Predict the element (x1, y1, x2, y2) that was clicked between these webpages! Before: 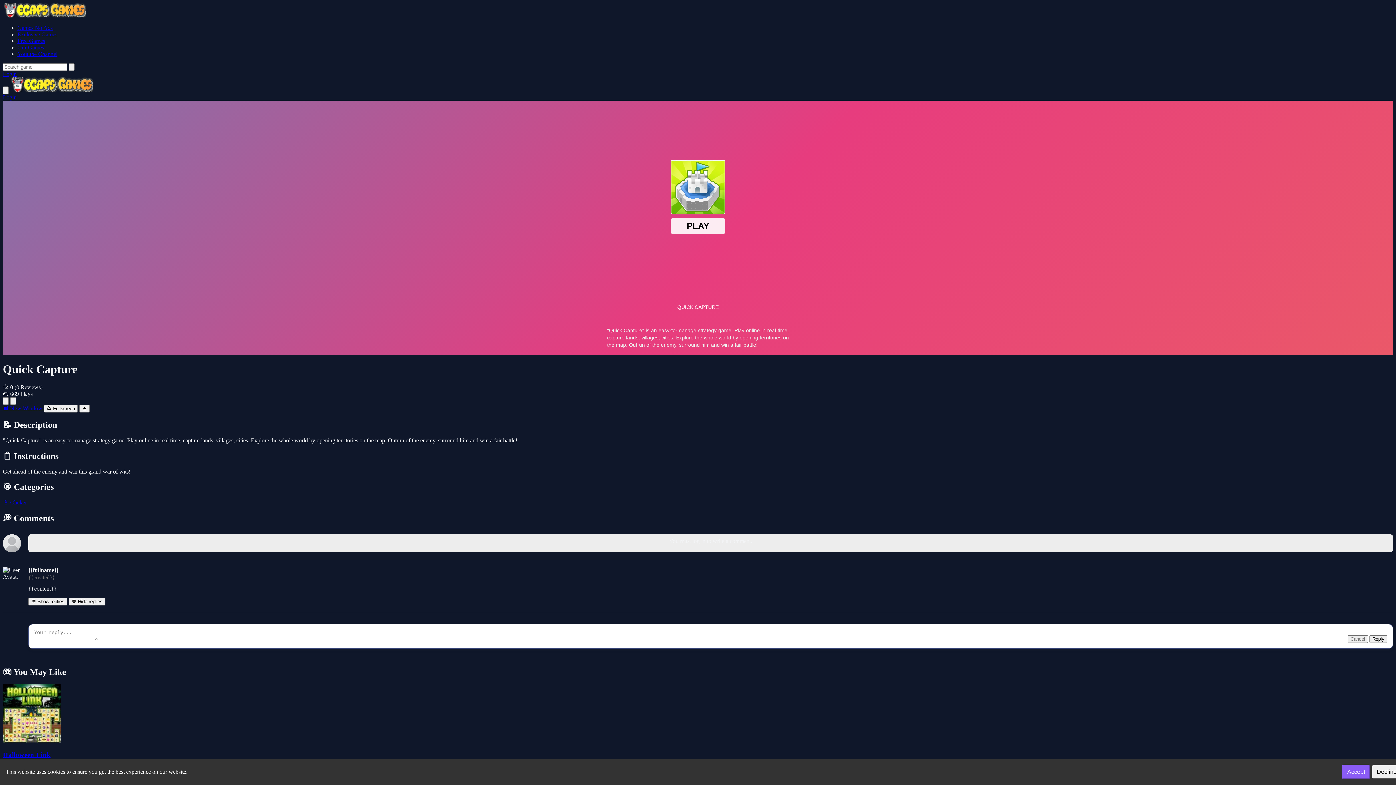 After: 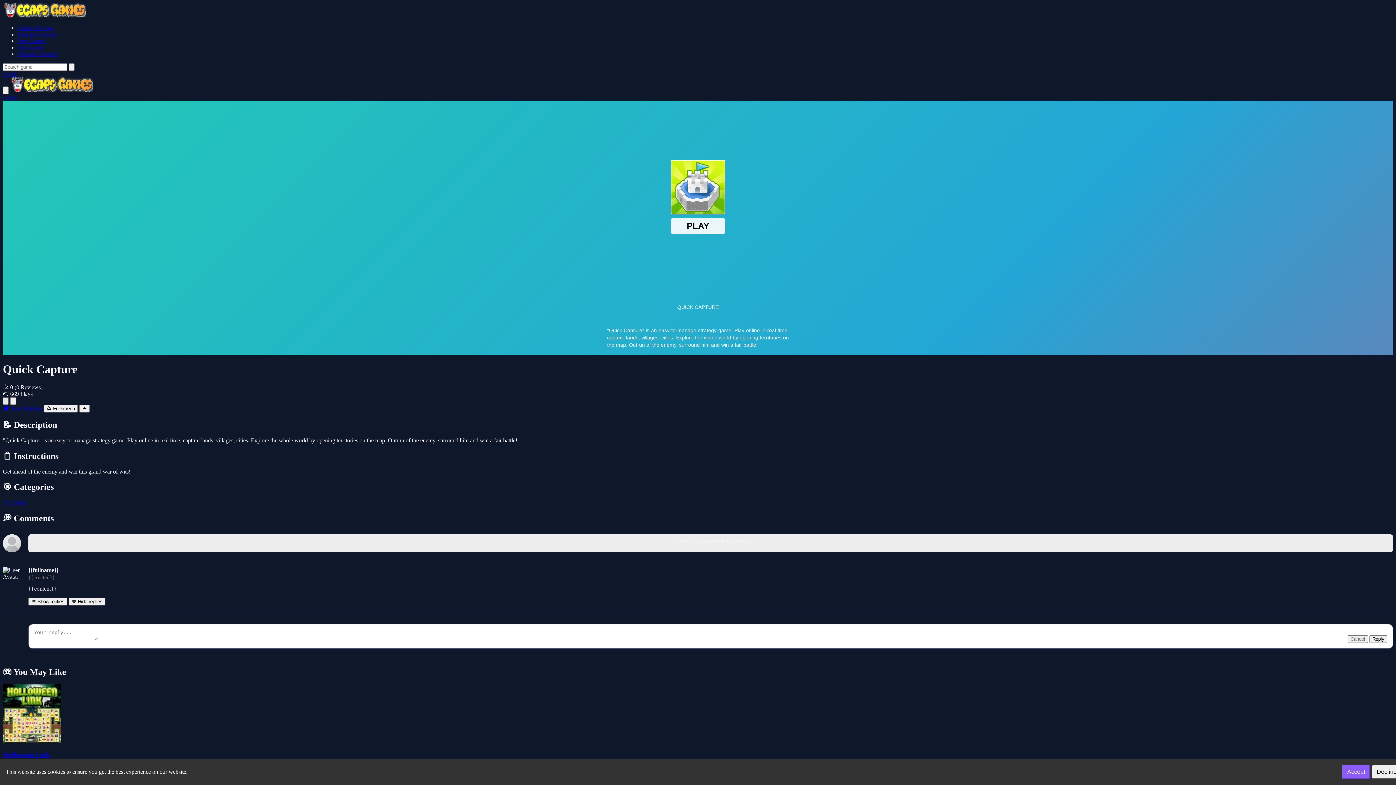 Action: bbox: (2, 397, 8, 405)